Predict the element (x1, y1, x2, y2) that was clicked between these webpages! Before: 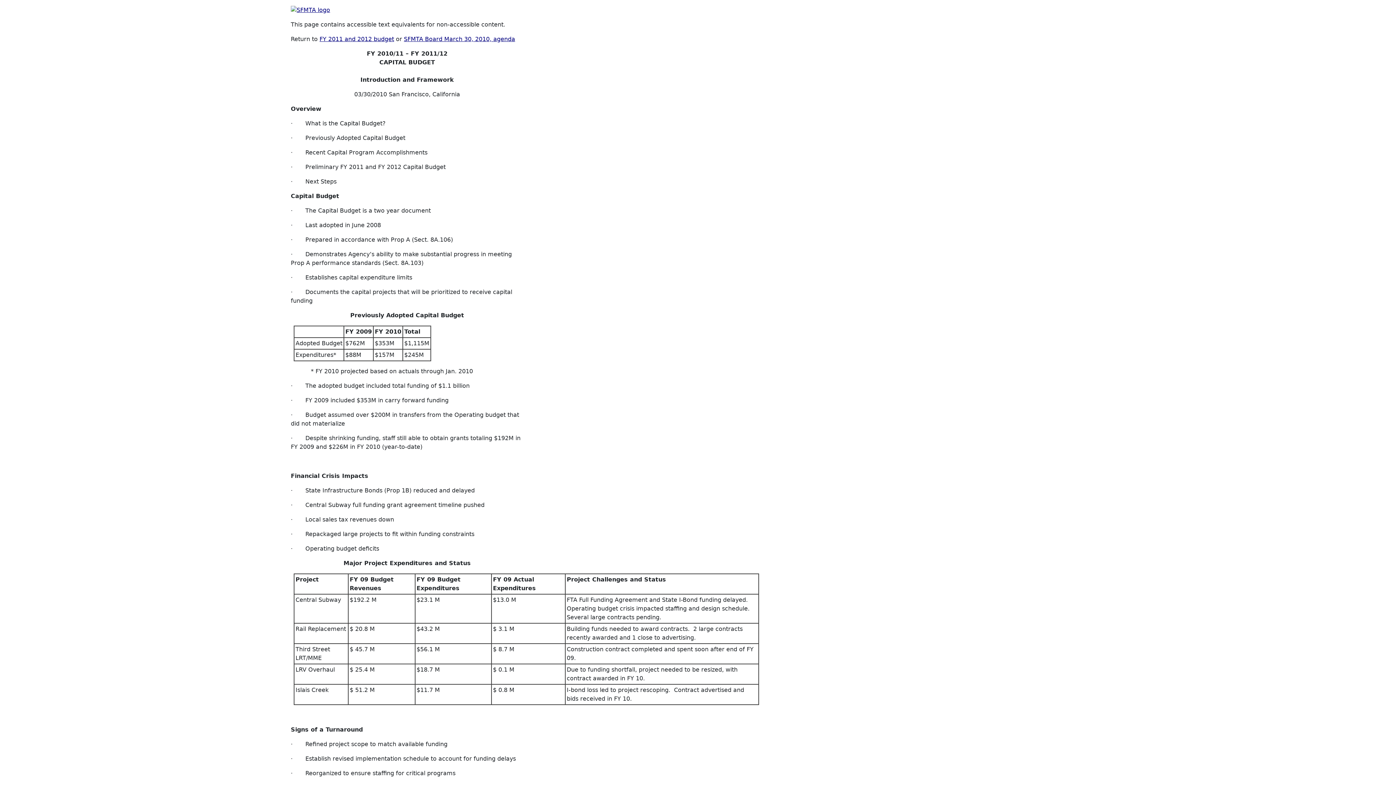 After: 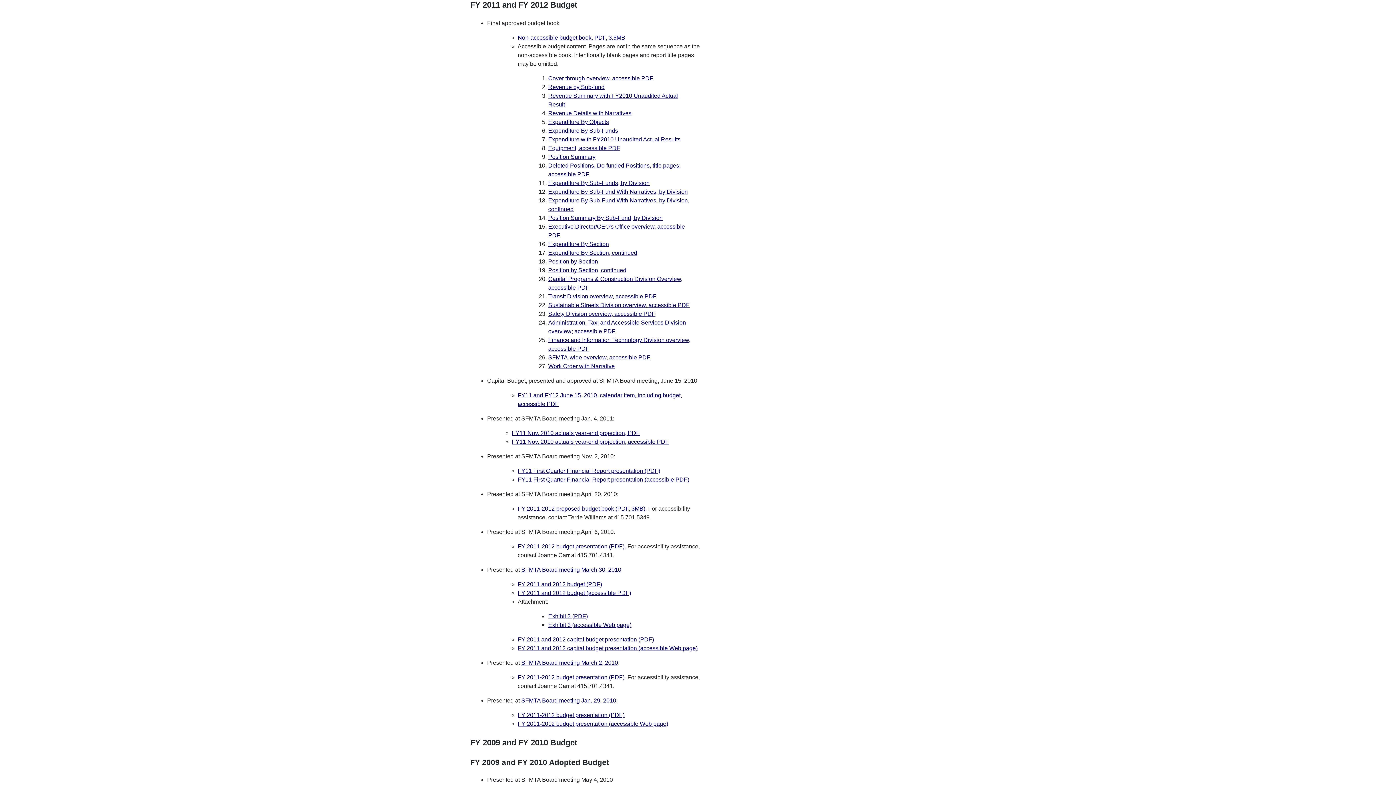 Action: label: FY 2011 and 2012 budget bbox: (319, 35, 394, 42)